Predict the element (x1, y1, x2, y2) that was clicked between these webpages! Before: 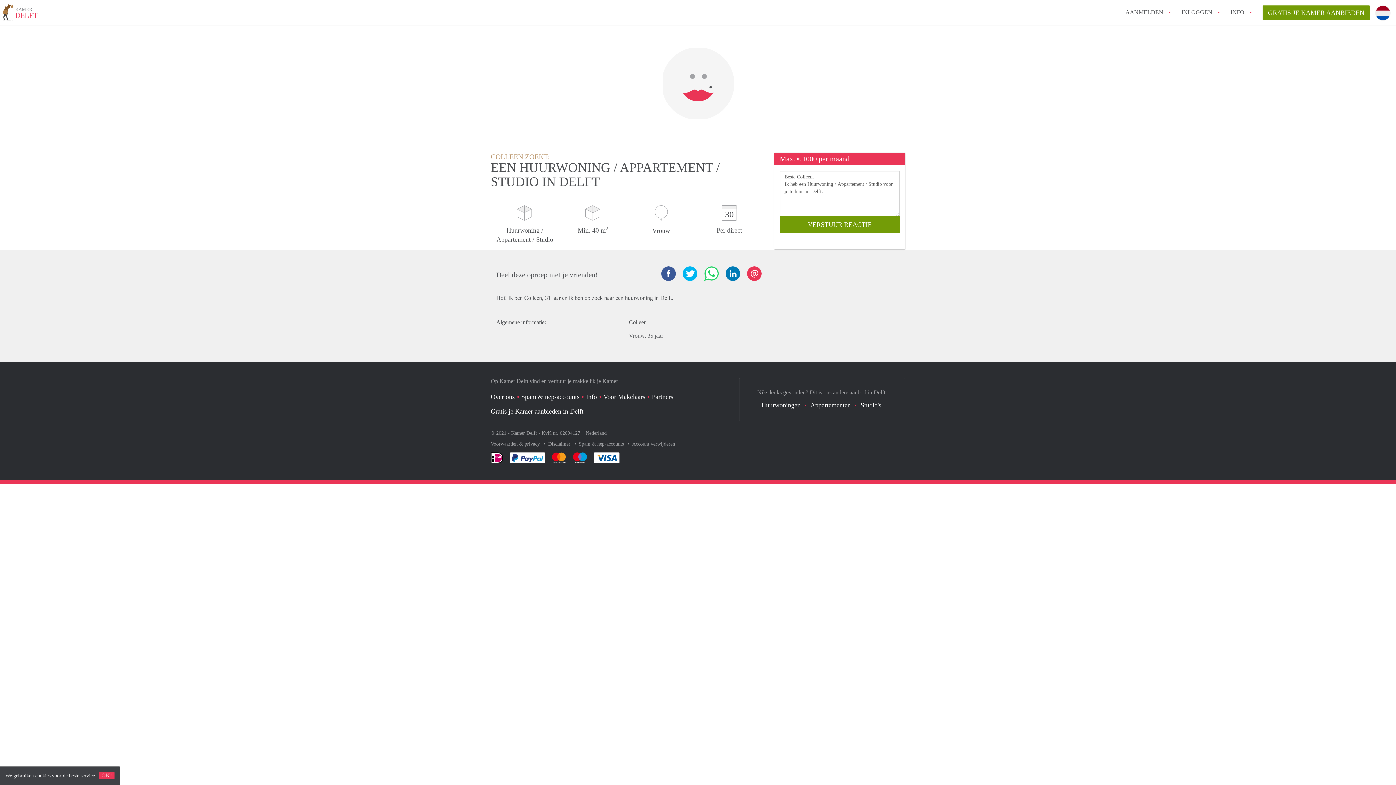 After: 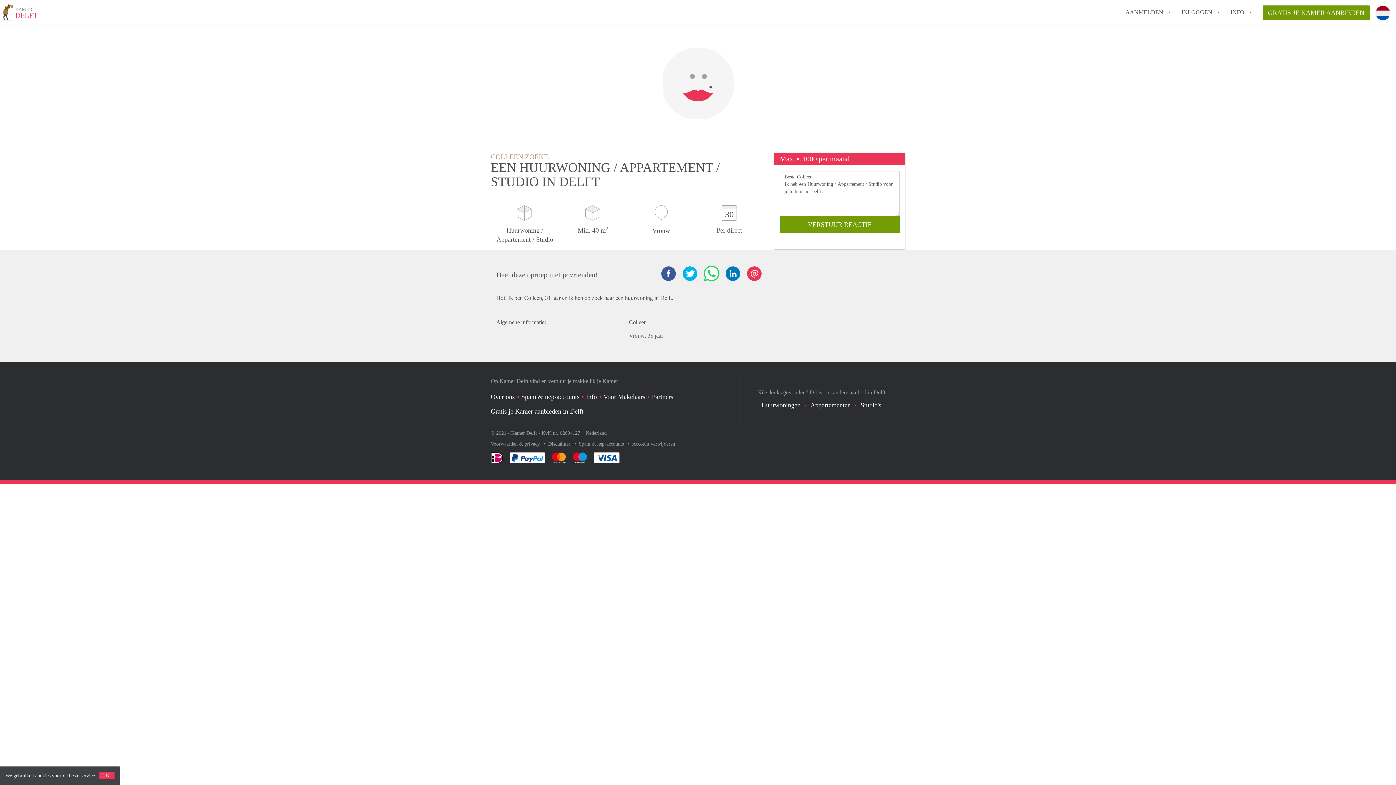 Action: bbox: (704, 266, 718, 281)